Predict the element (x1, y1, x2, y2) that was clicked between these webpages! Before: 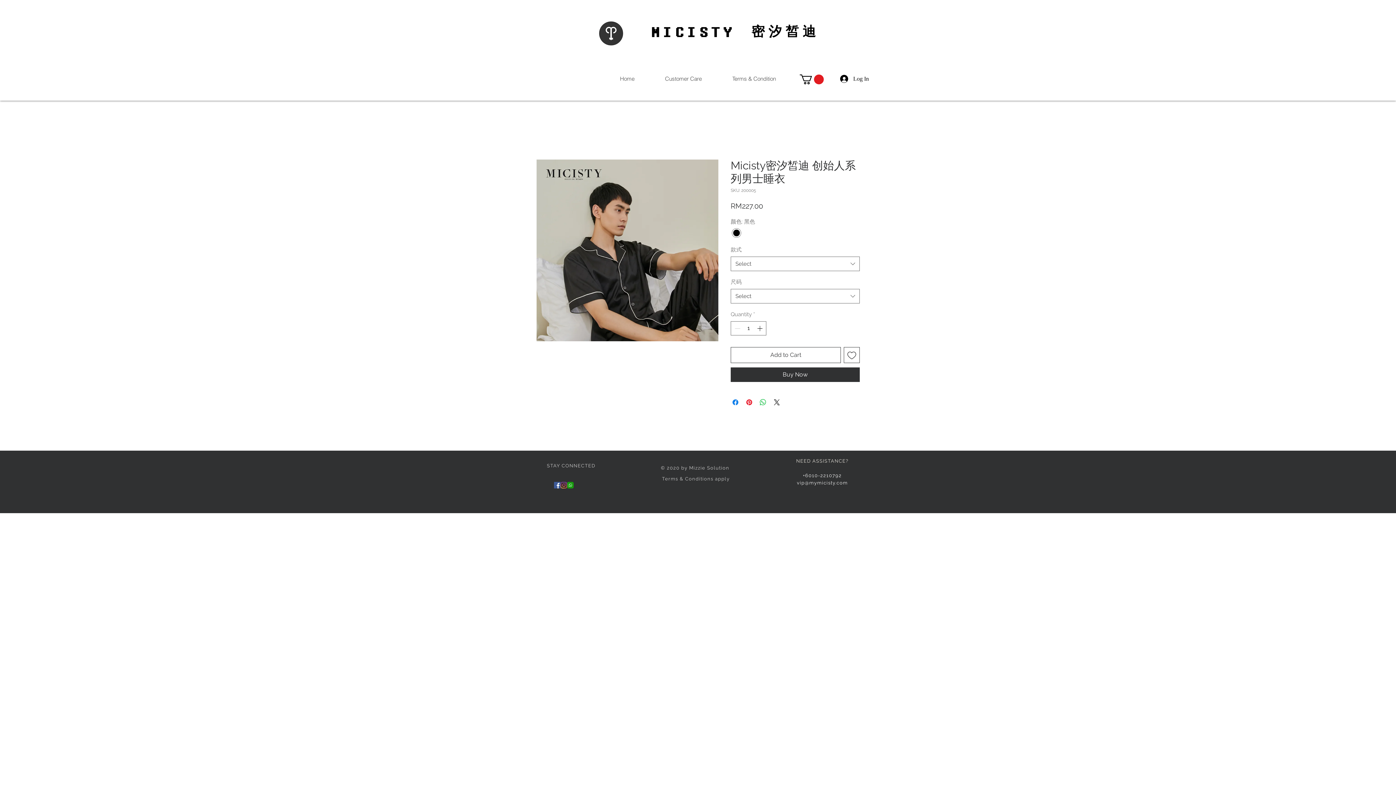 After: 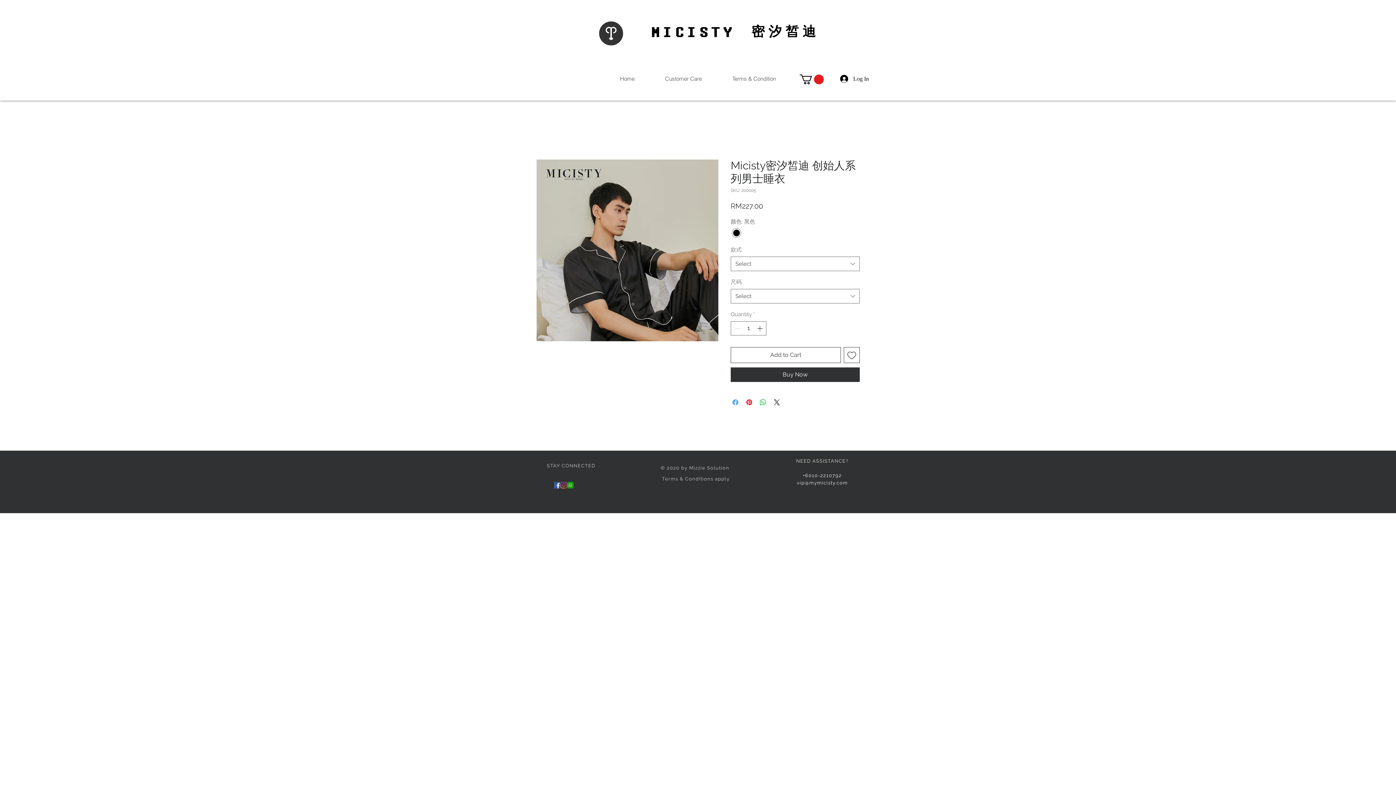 Action: bbox: (731, 398, 740, 406) label: Share on Facebook